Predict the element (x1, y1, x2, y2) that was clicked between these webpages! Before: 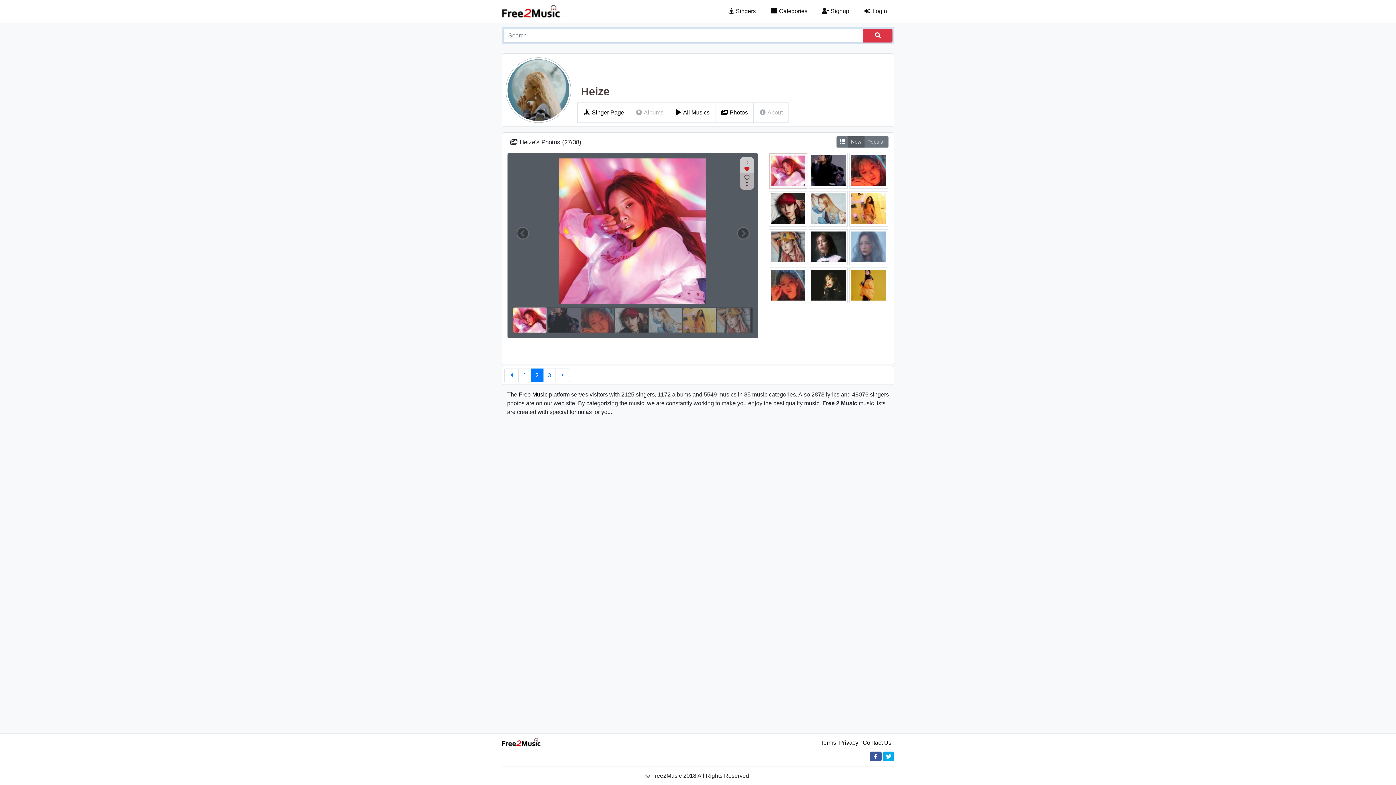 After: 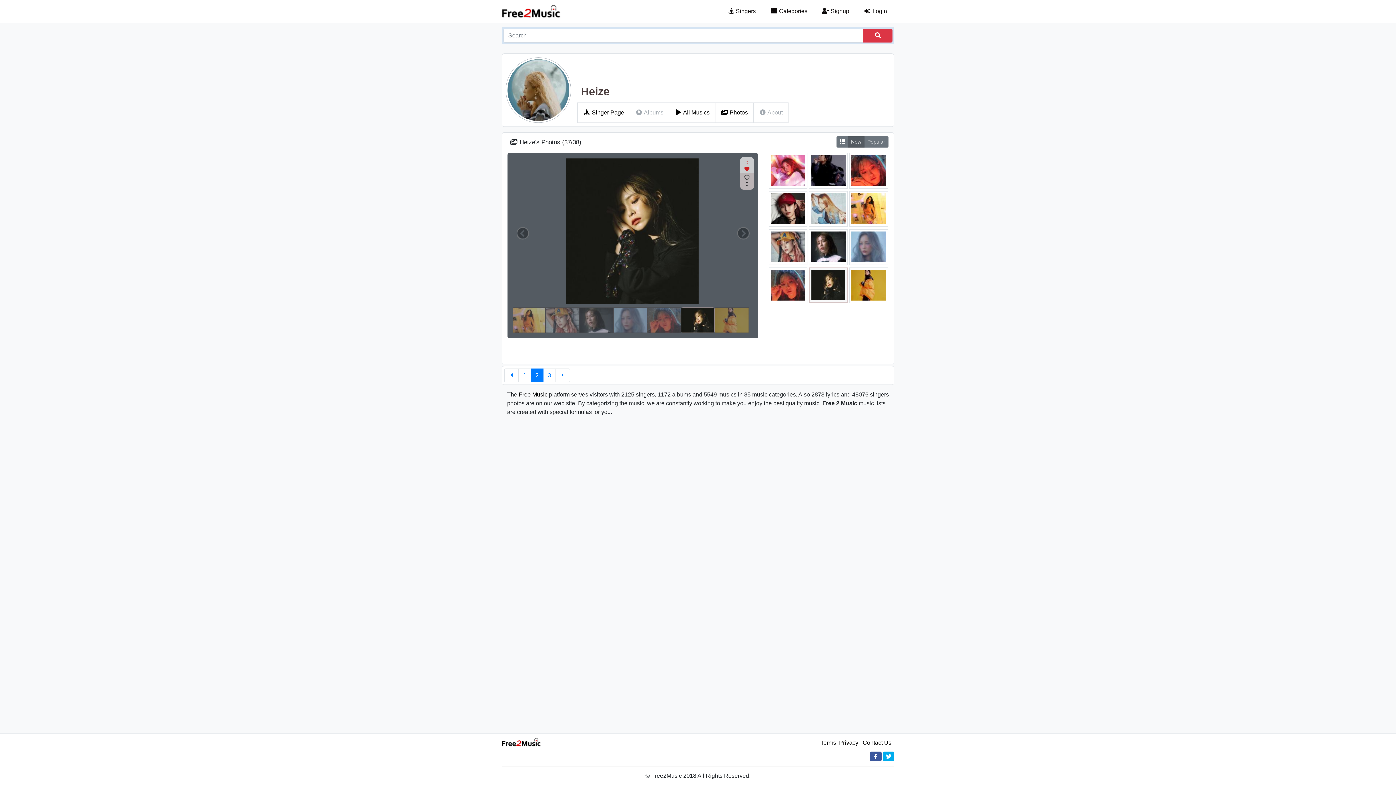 Action: bbox: (811, 281, 845, 287)